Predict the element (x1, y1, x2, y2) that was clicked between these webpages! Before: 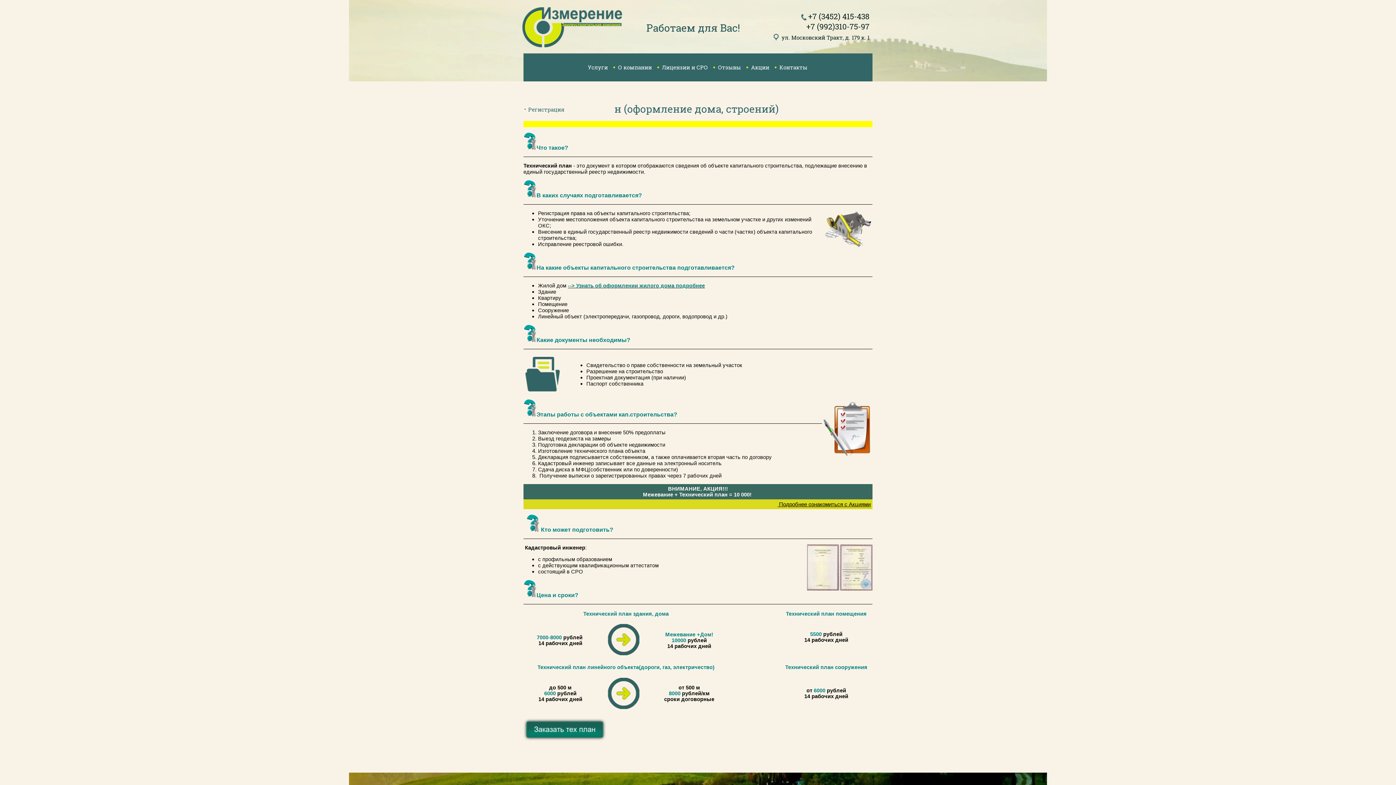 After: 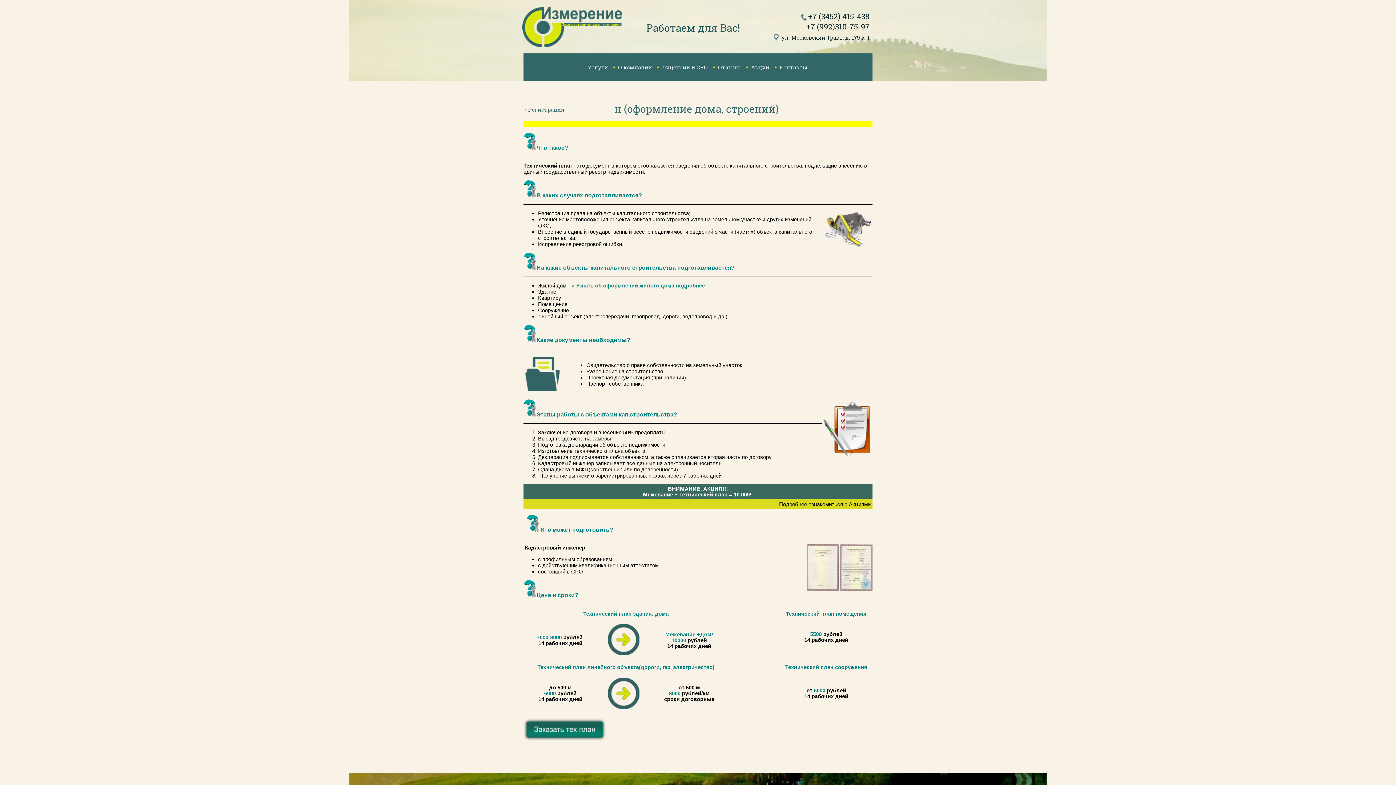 Action: label: +7 (992)310-75-97 bbox: (806, 21, 869, 31)